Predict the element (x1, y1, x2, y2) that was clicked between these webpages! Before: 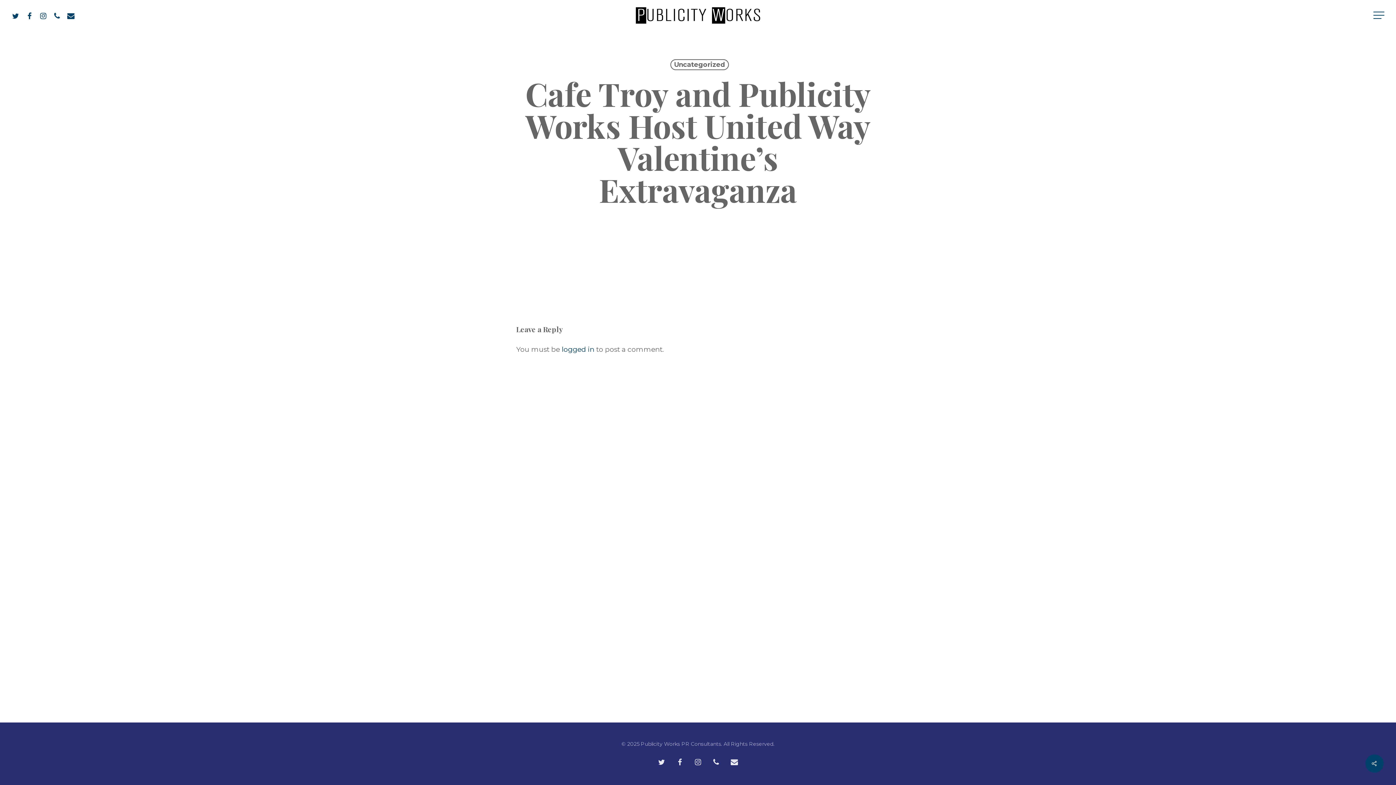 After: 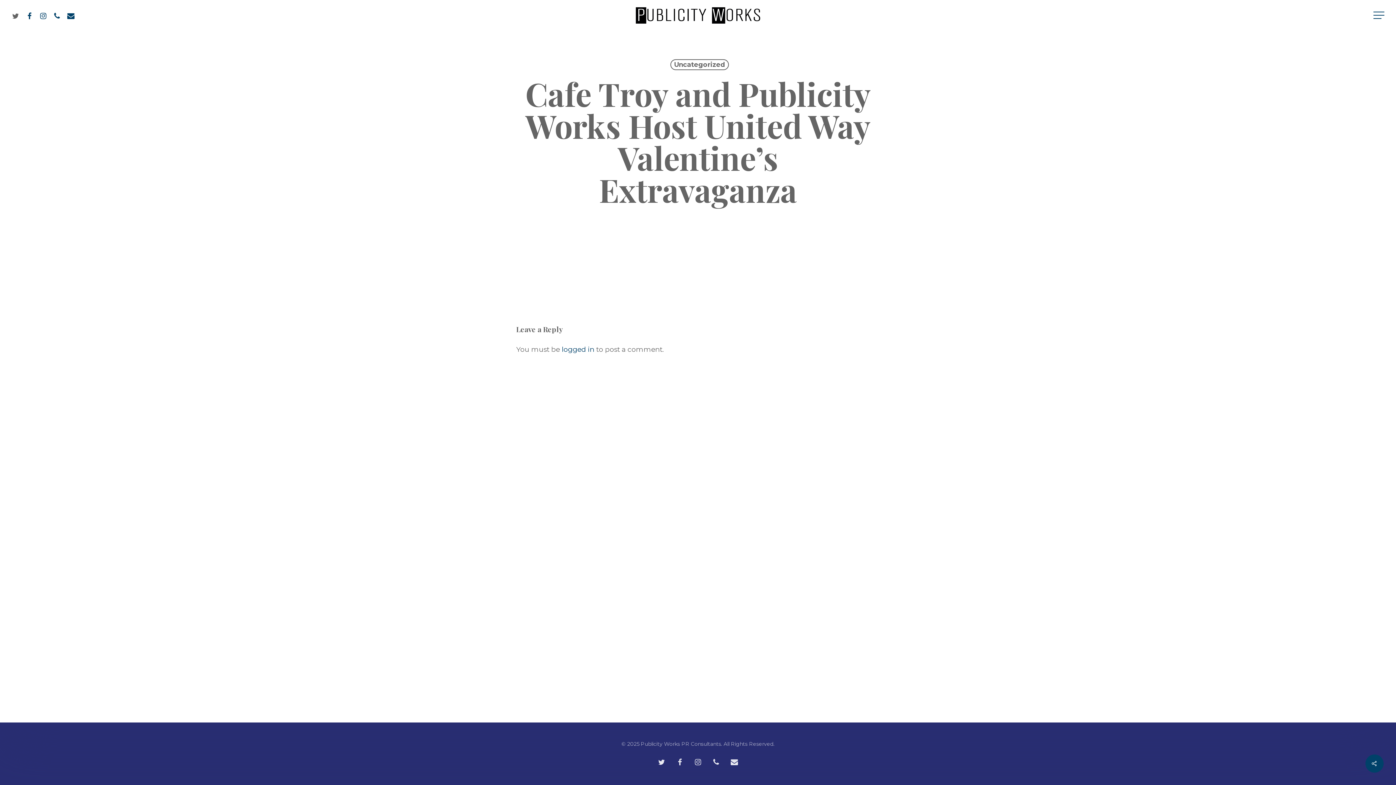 Action: label: twitter bbox: (8, 11, 22, 19)